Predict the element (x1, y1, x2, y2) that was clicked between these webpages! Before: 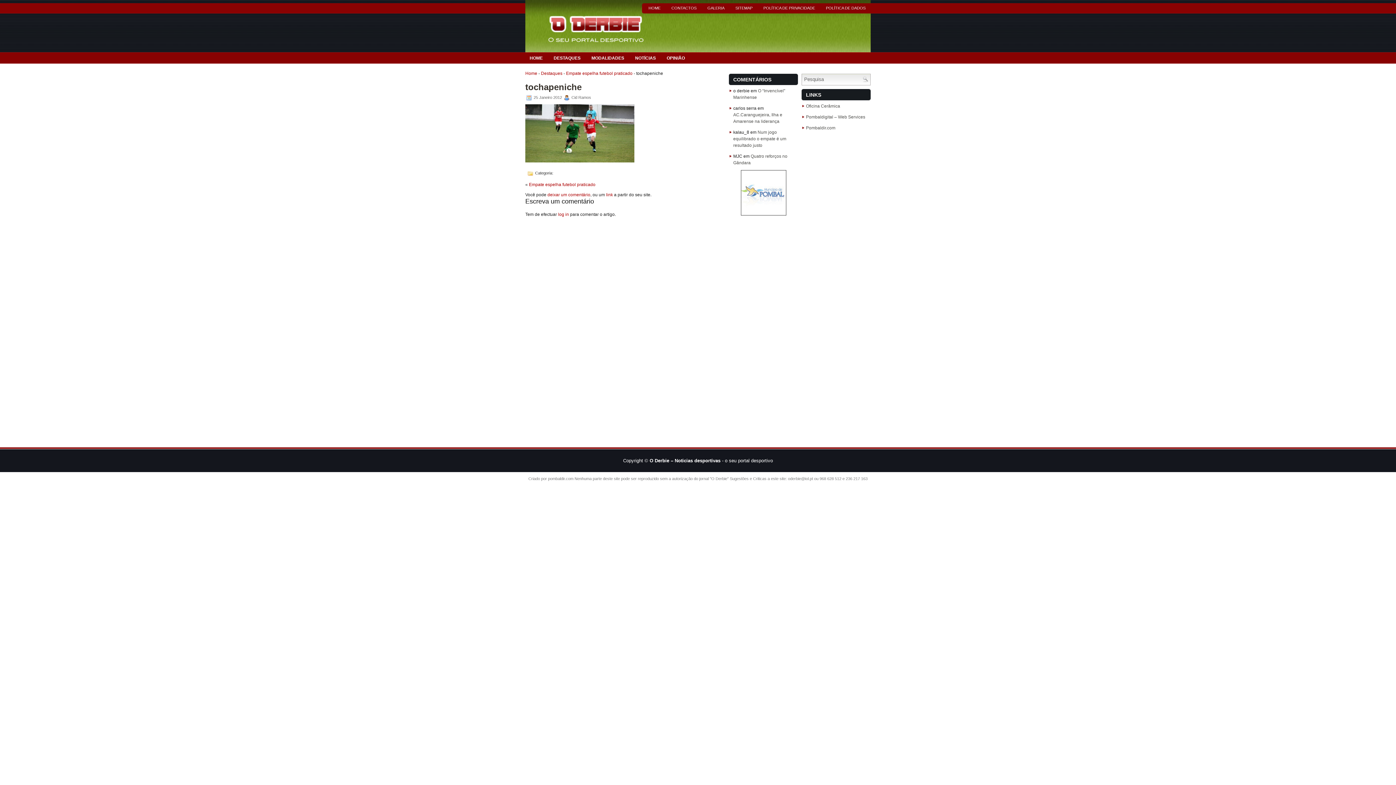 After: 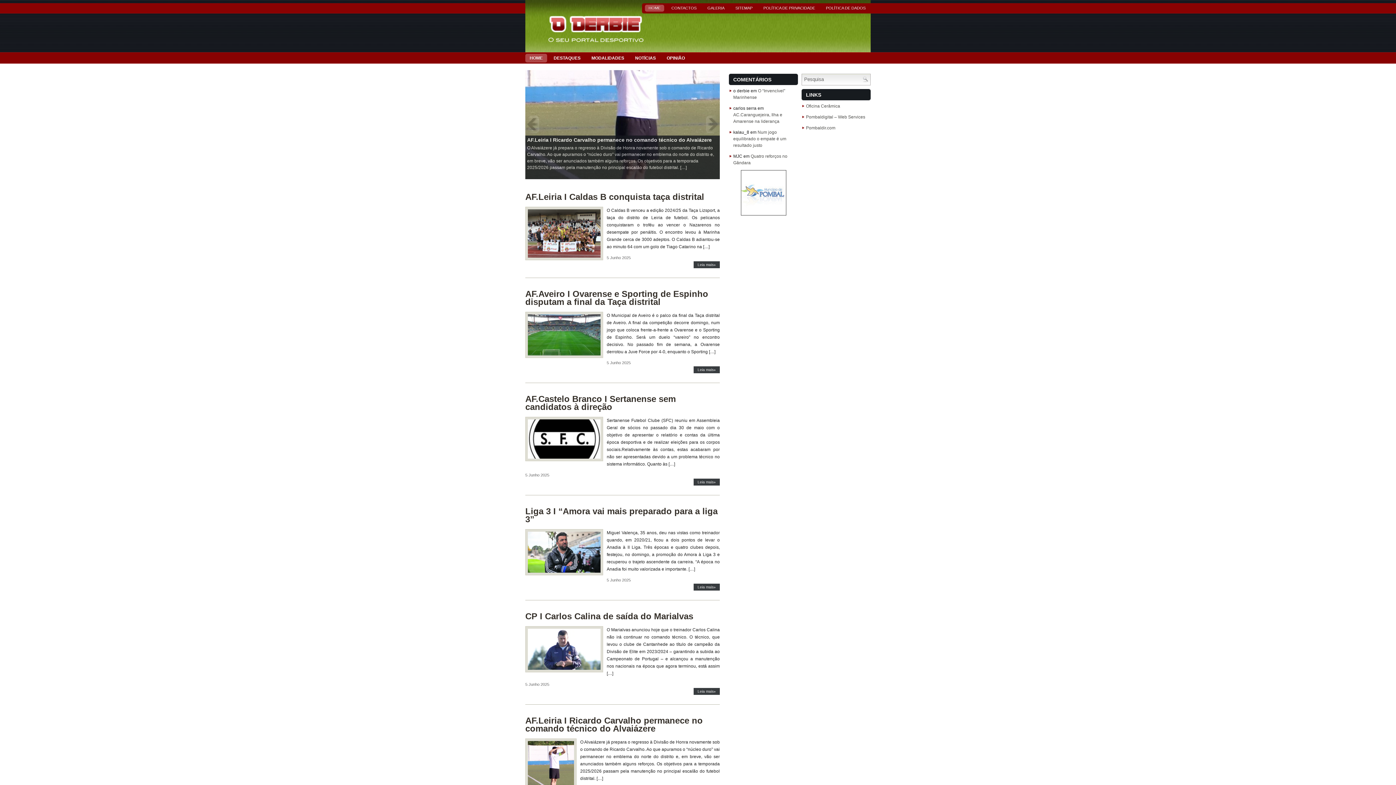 Action: label: O Derbie – Noticias desportivas bbox: (649, 458, 720, 463)